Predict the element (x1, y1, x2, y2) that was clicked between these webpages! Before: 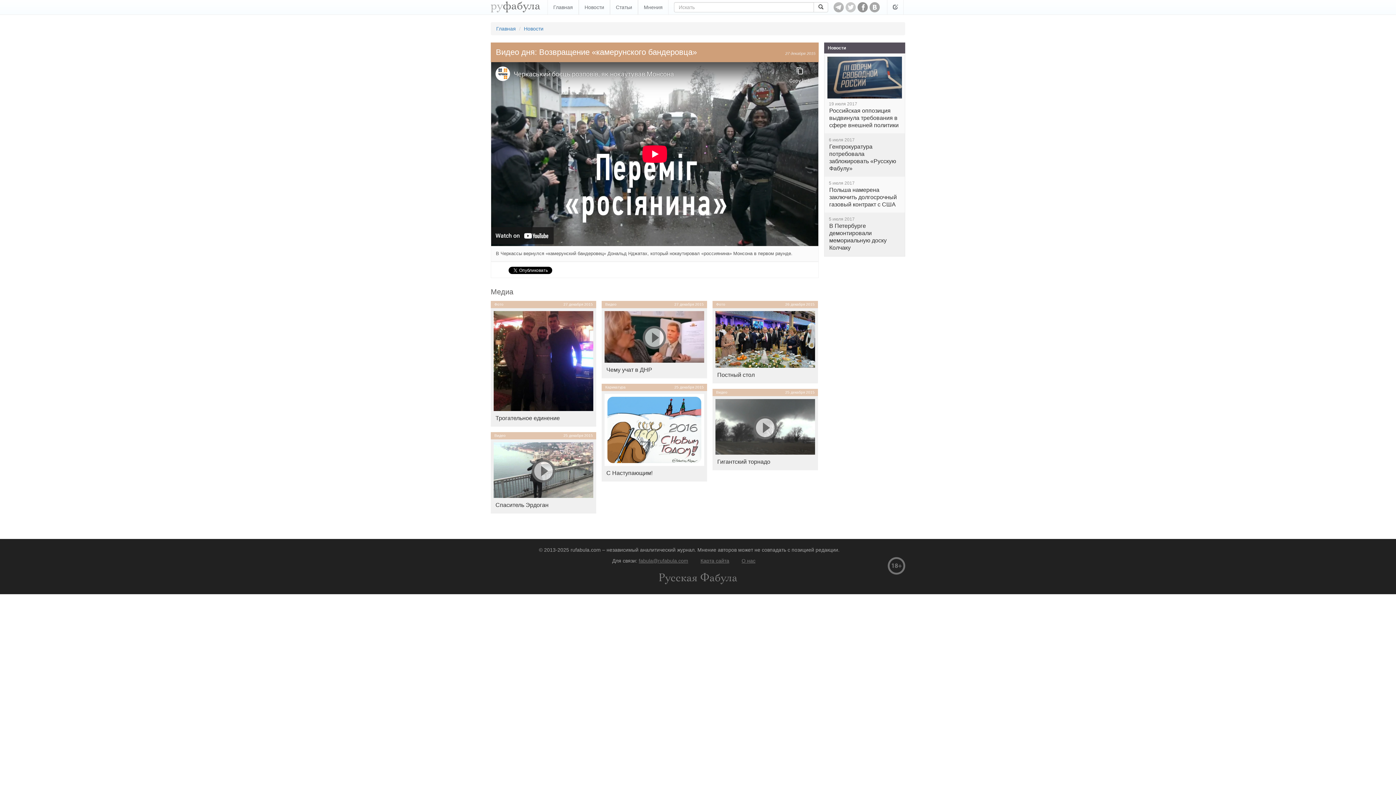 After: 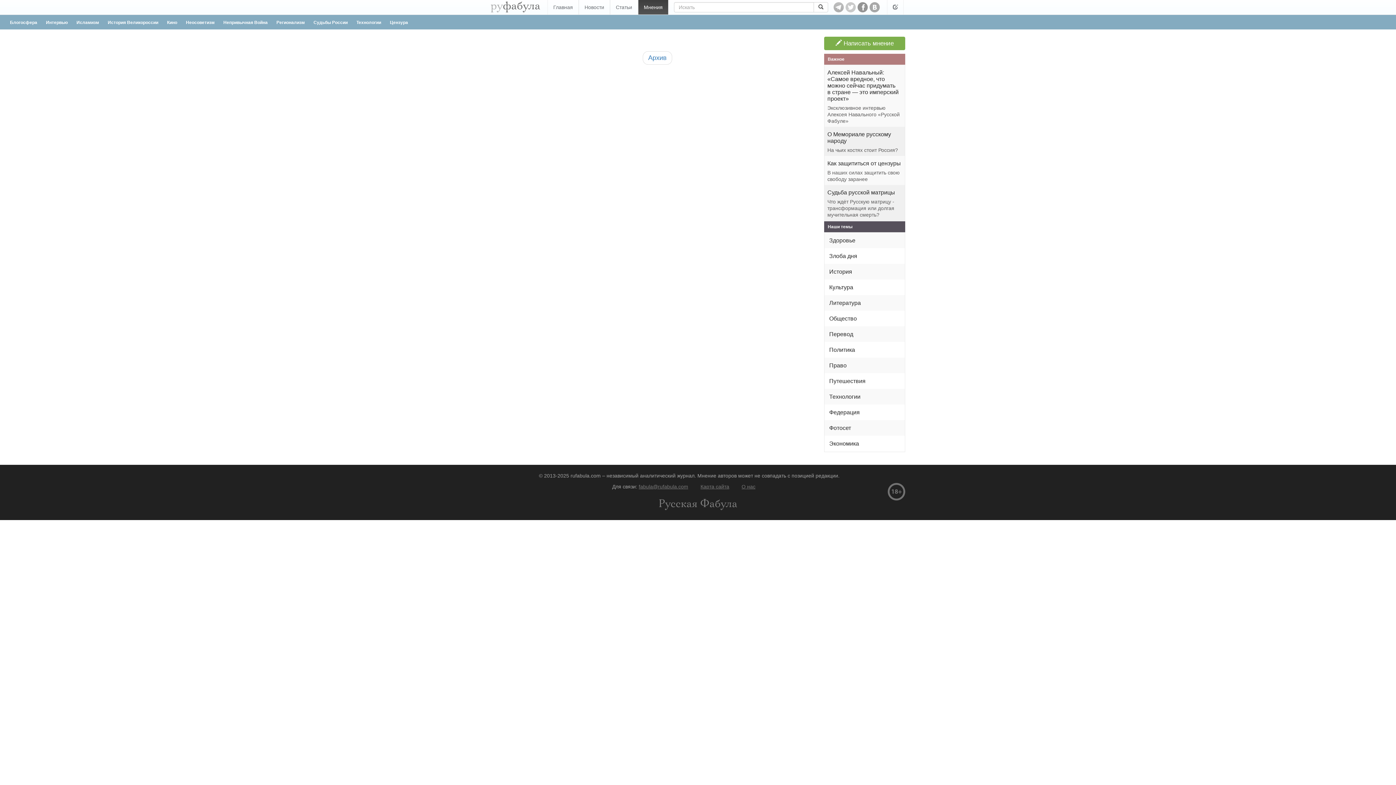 Action: label: Мнения bbox: (638, 0, 668, 14)